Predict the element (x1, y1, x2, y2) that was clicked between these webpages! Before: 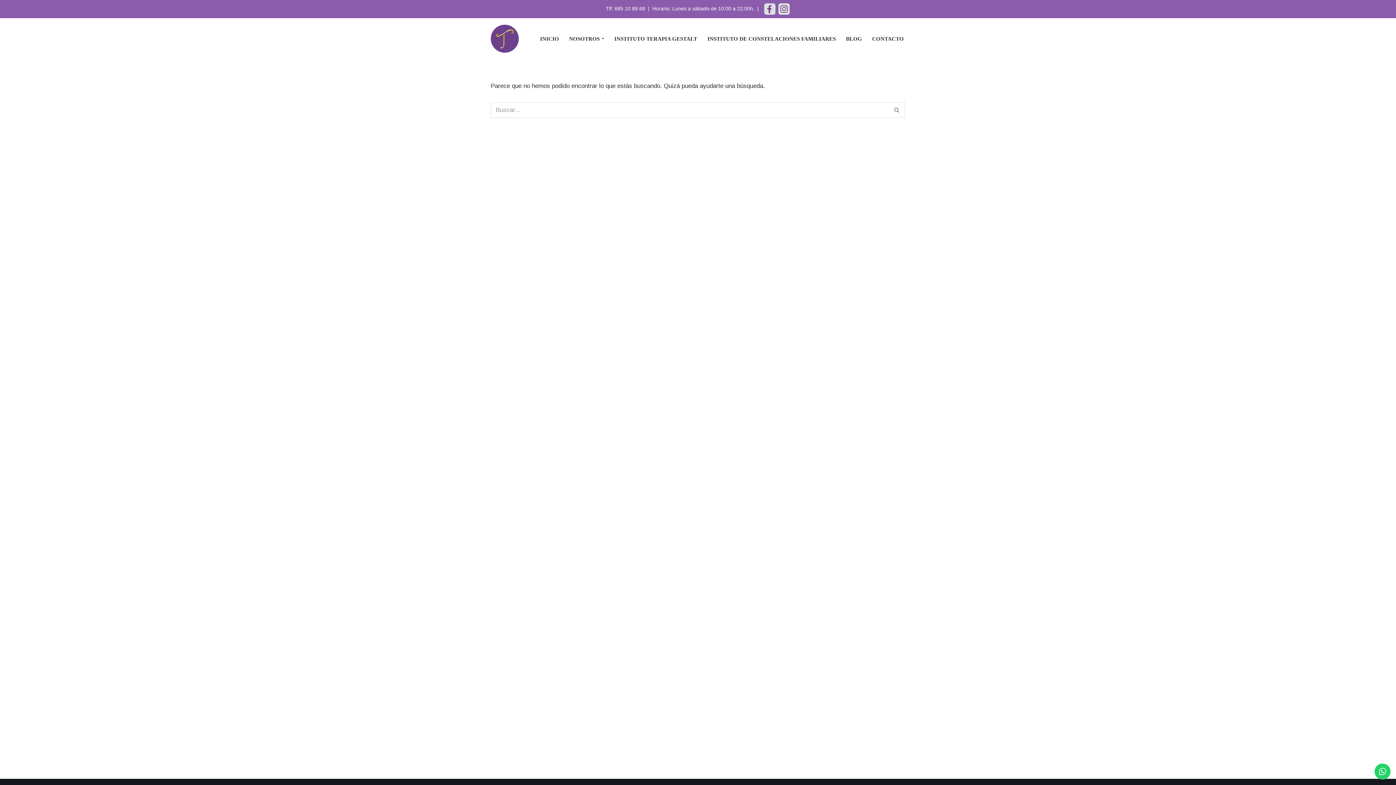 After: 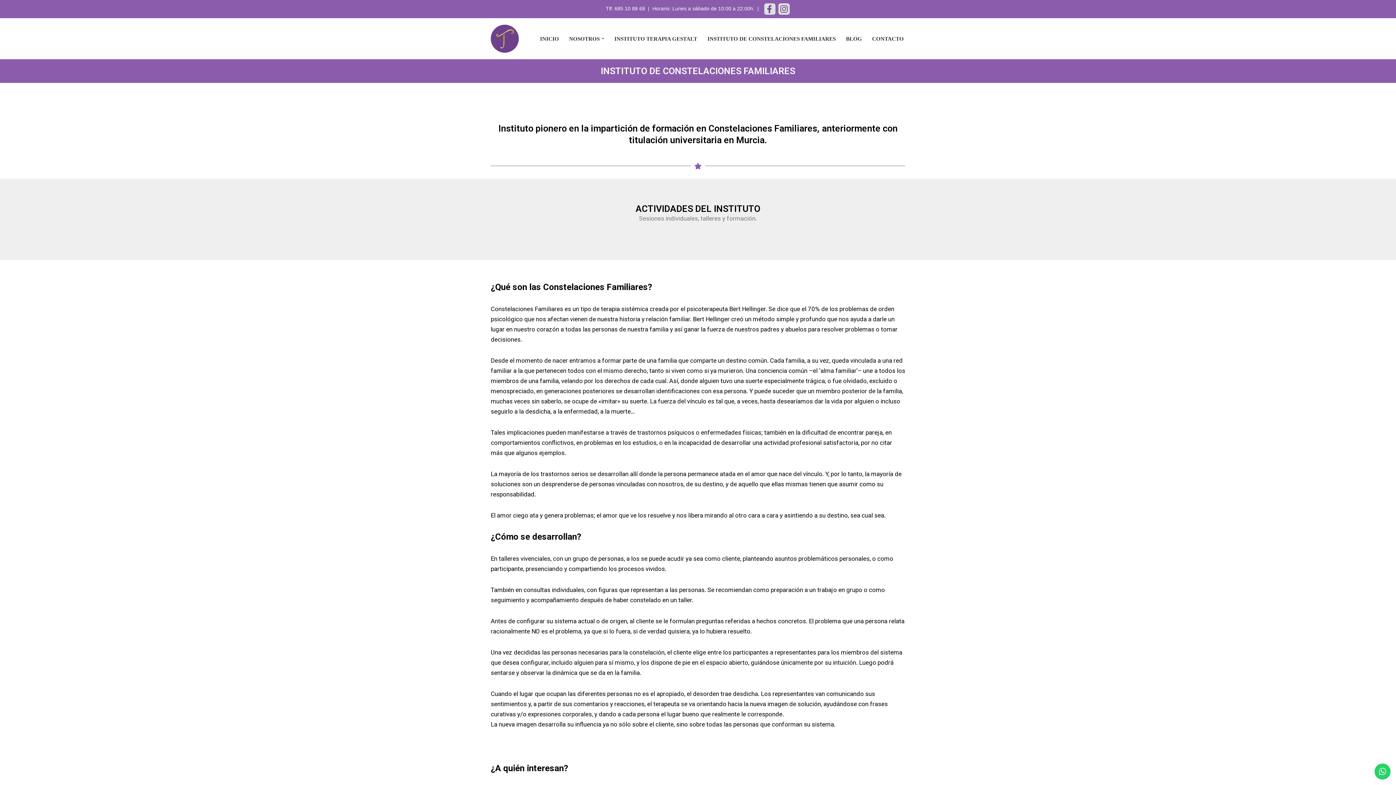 Action: label: INSTITUTO DE CONSTELACIONES FAMILIARES bbox: (707, 34, 836, 43)